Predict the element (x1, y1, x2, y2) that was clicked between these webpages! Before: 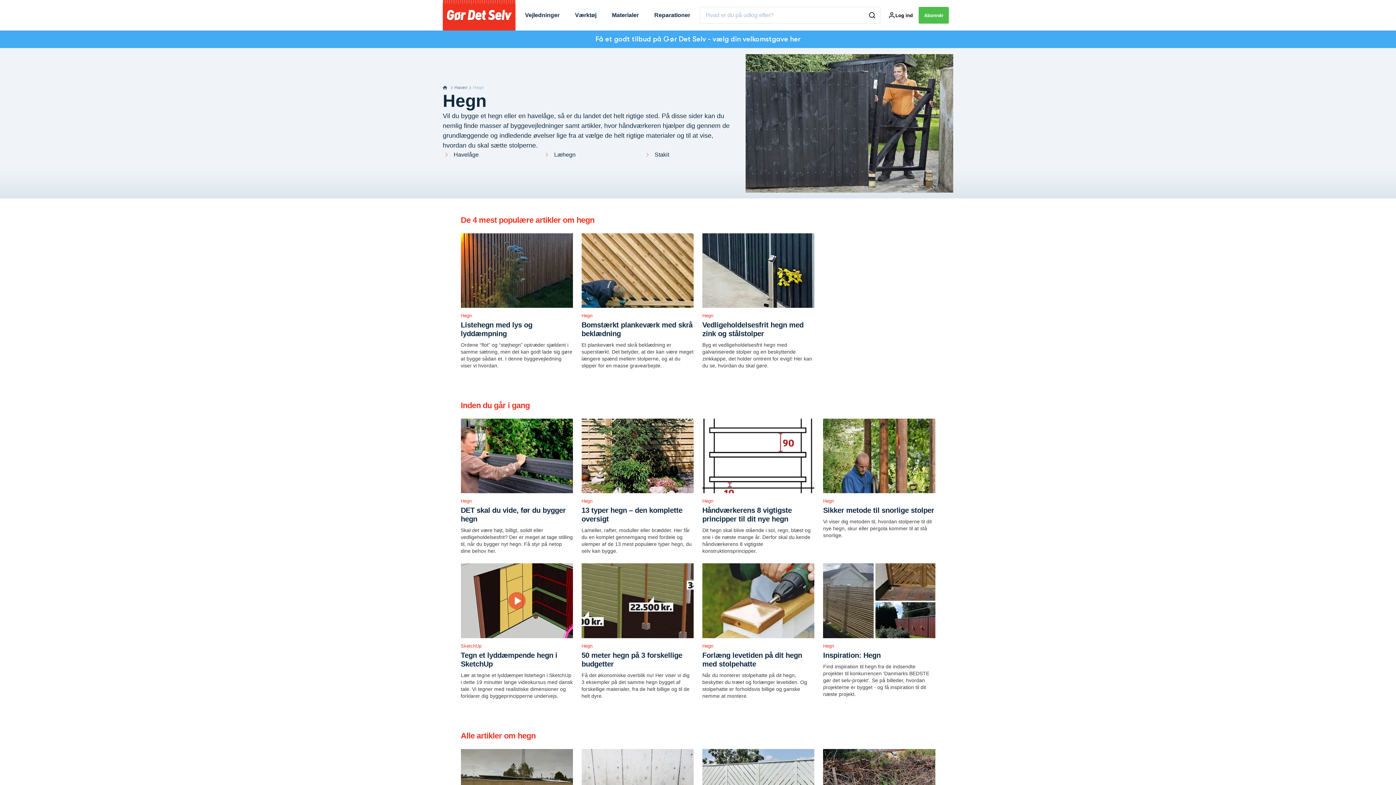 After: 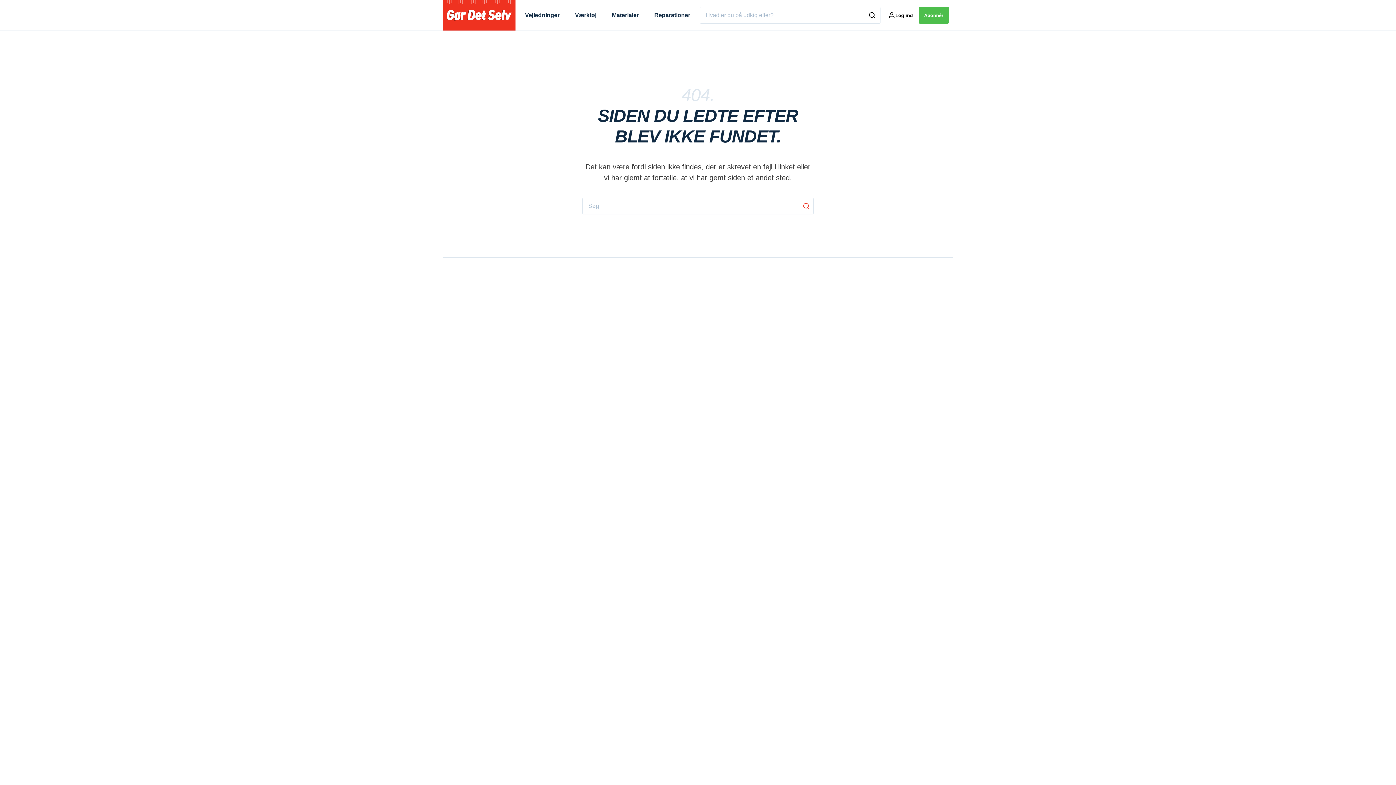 Action: bbox: (581, 233, 693, 369) label: Hegn
Bomstærkt plankeværk med skrå beklædning

Et plankeværk med skrå beklædning er superstærkt. Det betyder, at der kan være meget længere spænd mellem stolperne, og at du slipper for en masse gravearbejde.